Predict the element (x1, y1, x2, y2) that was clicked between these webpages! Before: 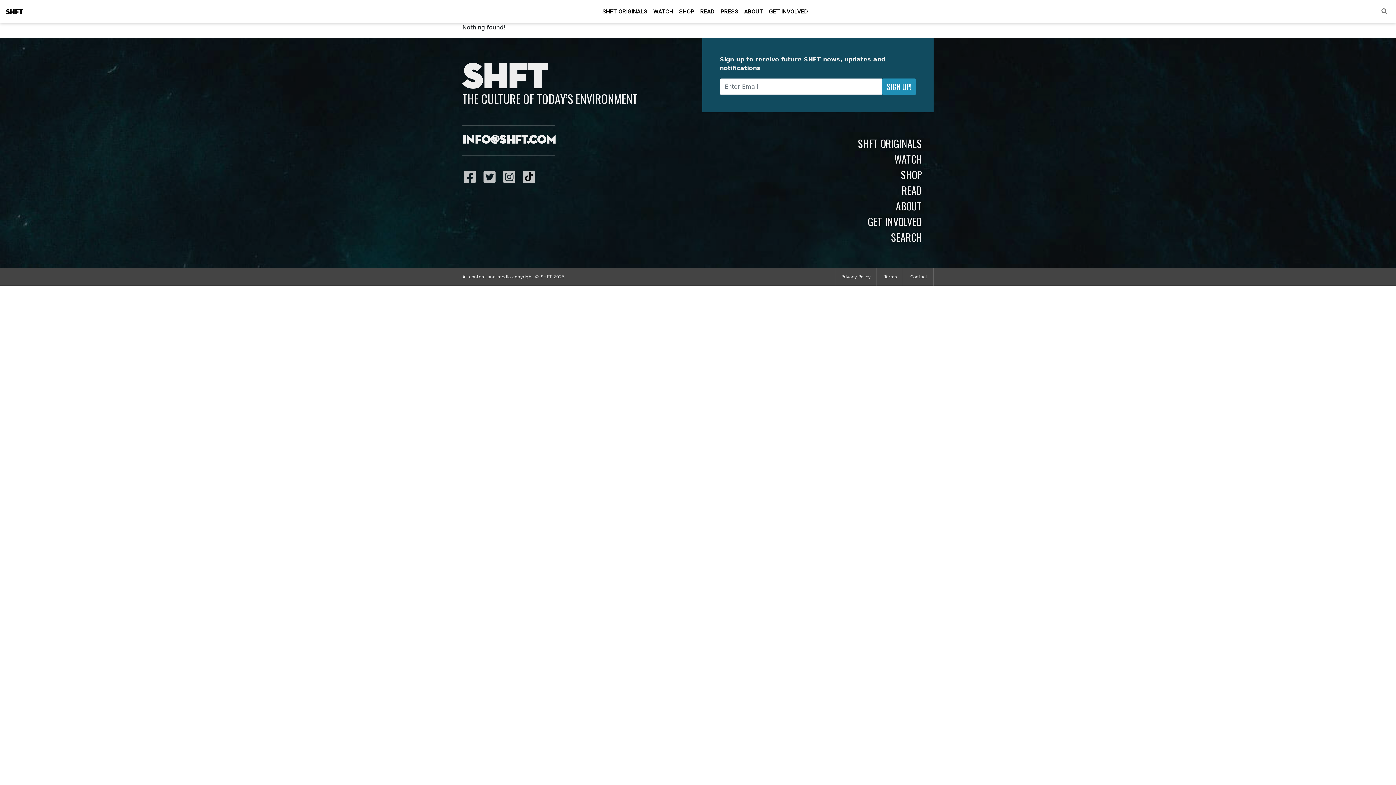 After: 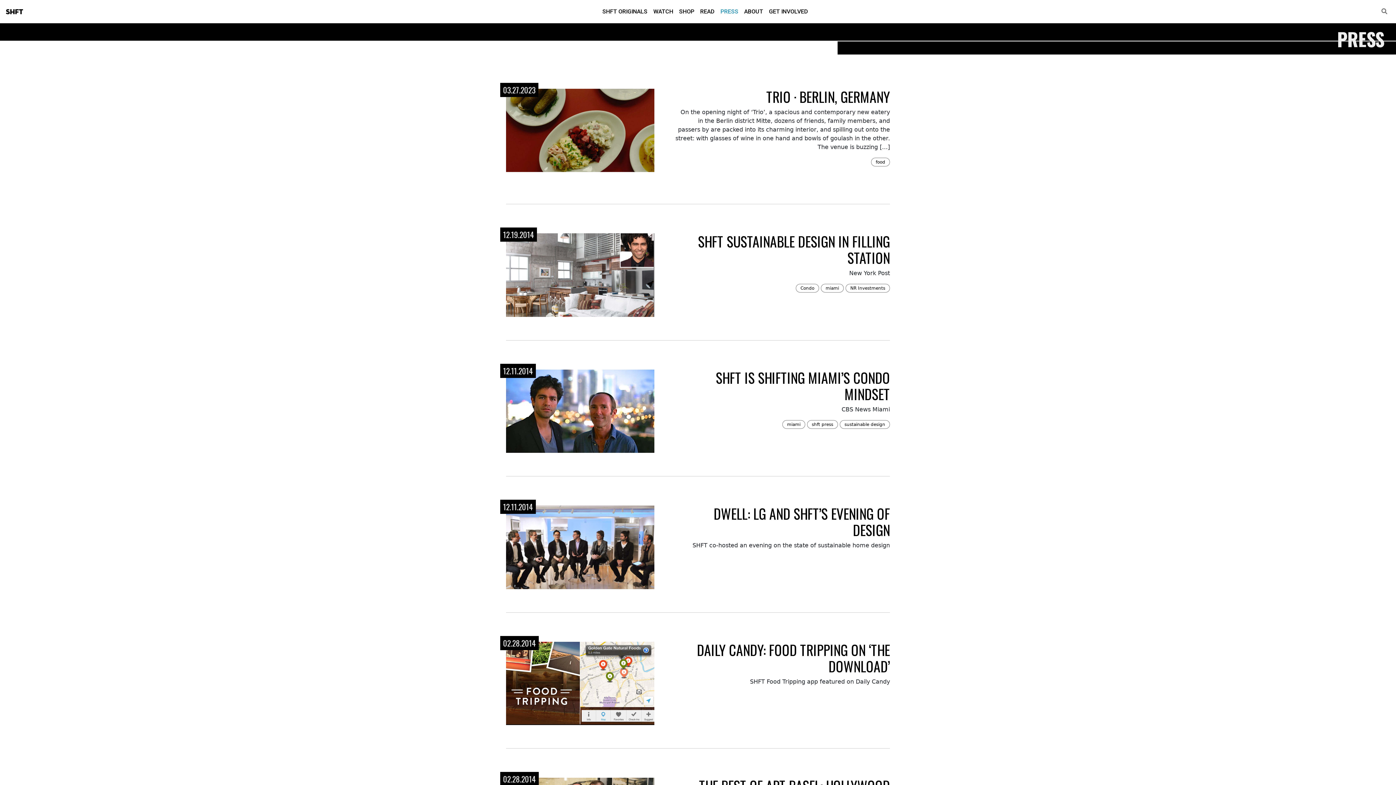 Action: label: PRESS bbox: (717, 4, 741, 18)